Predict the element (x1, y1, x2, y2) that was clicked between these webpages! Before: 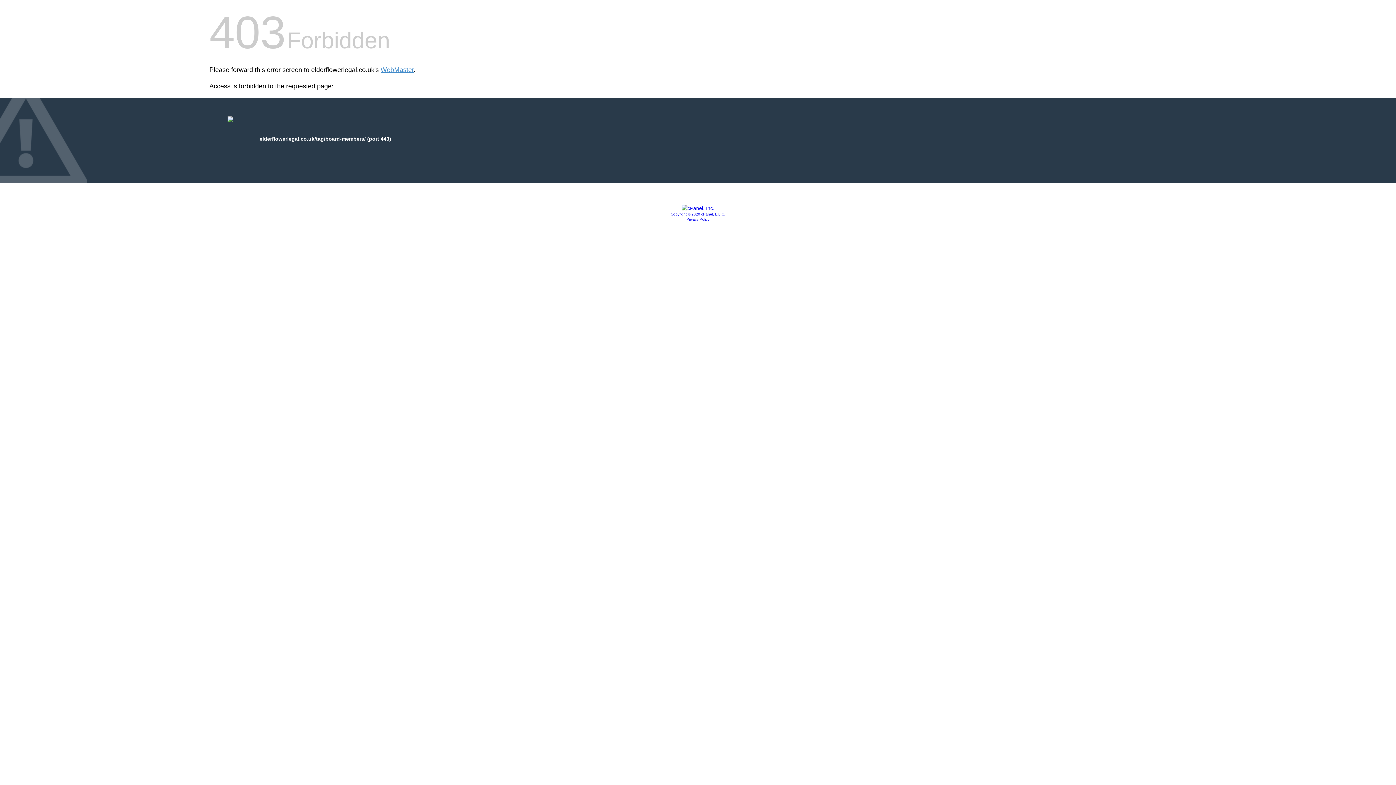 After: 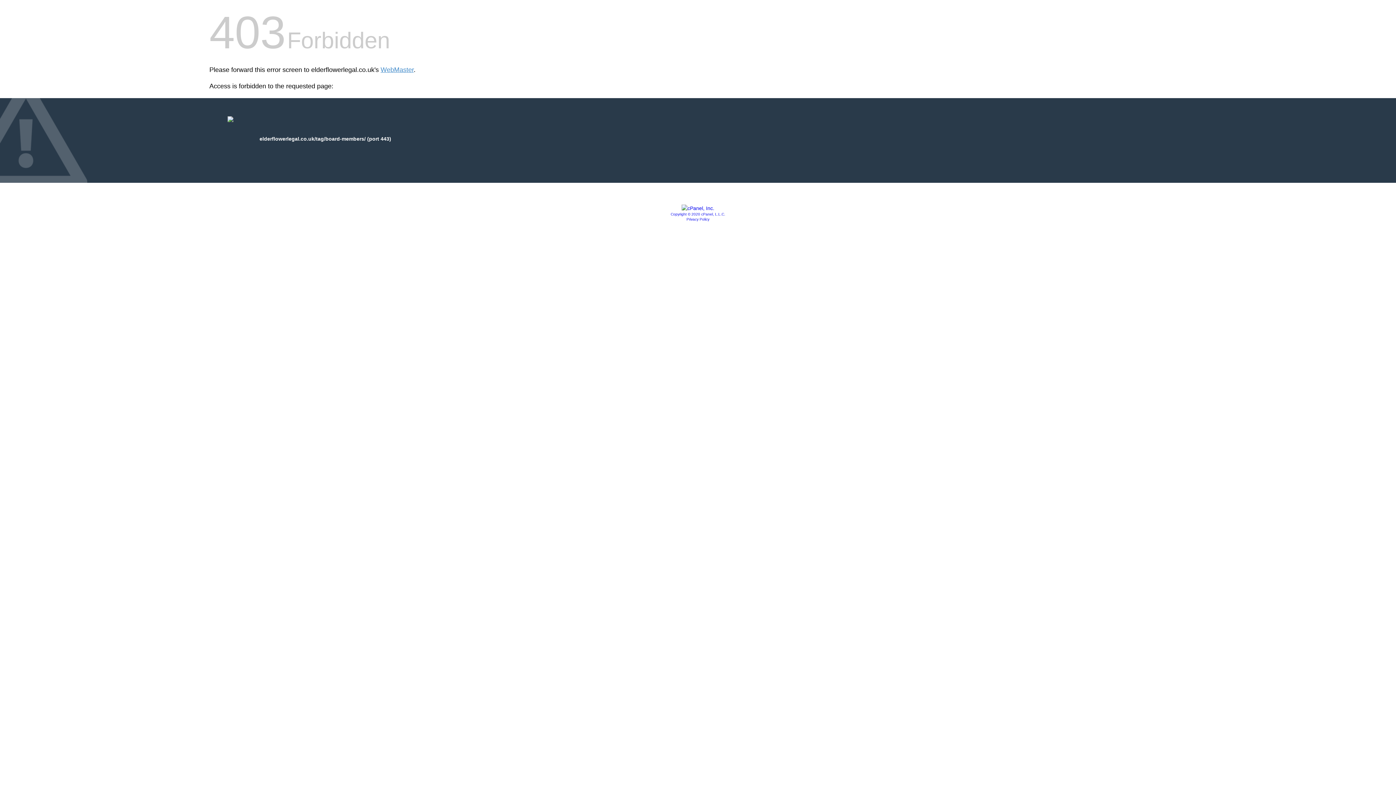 Action: label: Copyright © 2020 cPanel, L.L.C. bbox: (670, 212, 725, 216)